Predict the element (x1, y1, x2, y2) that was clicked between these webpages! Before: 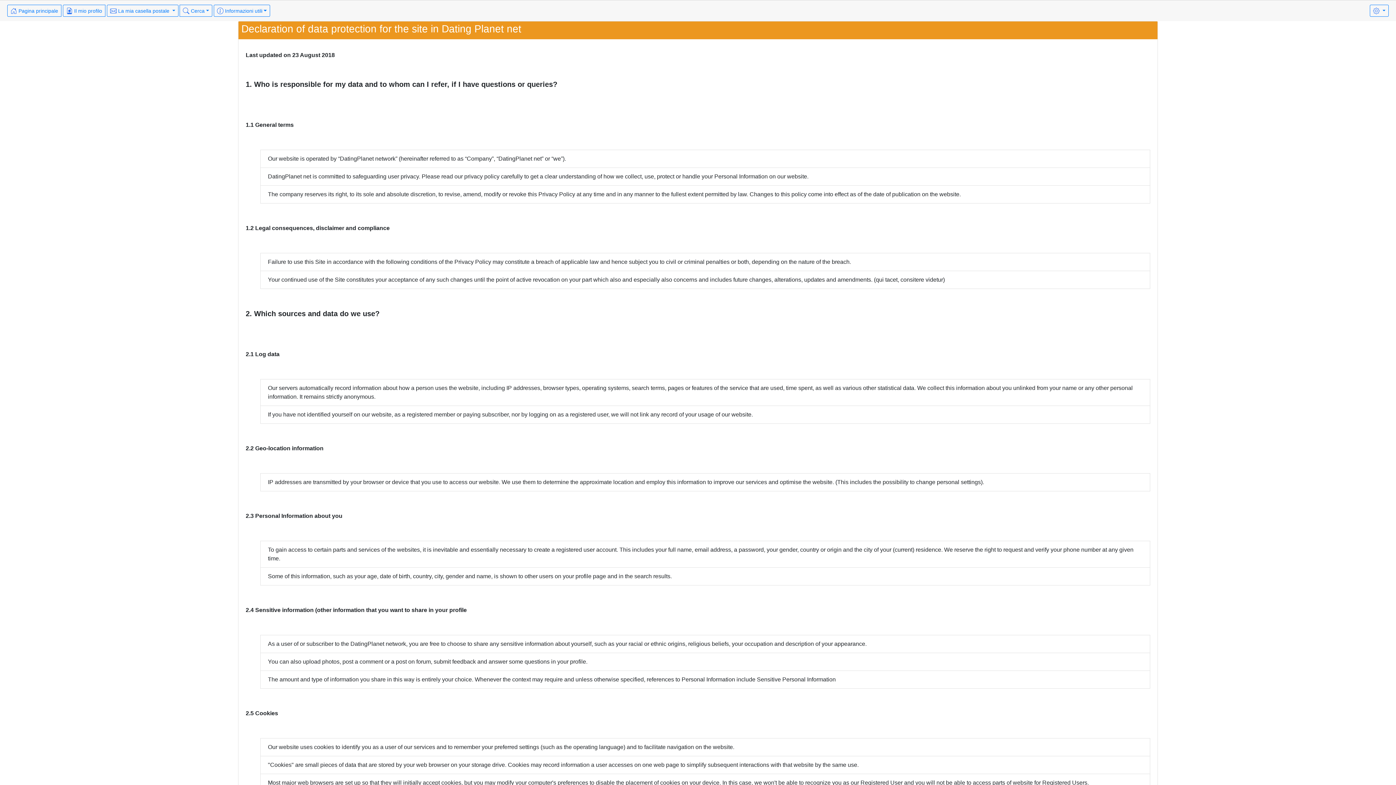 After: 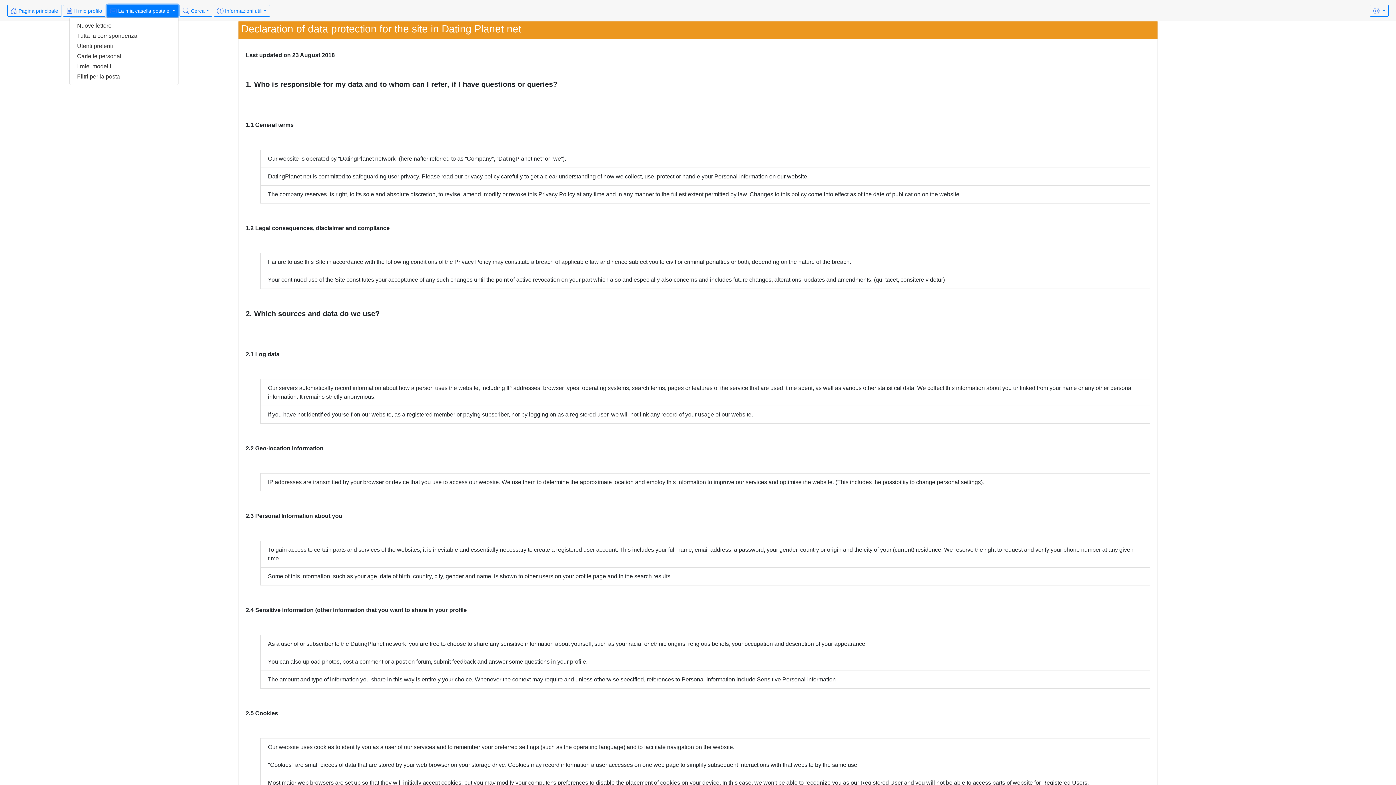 Action: bbox: (106, 4, 178, 16) label:  La mia casella postale 